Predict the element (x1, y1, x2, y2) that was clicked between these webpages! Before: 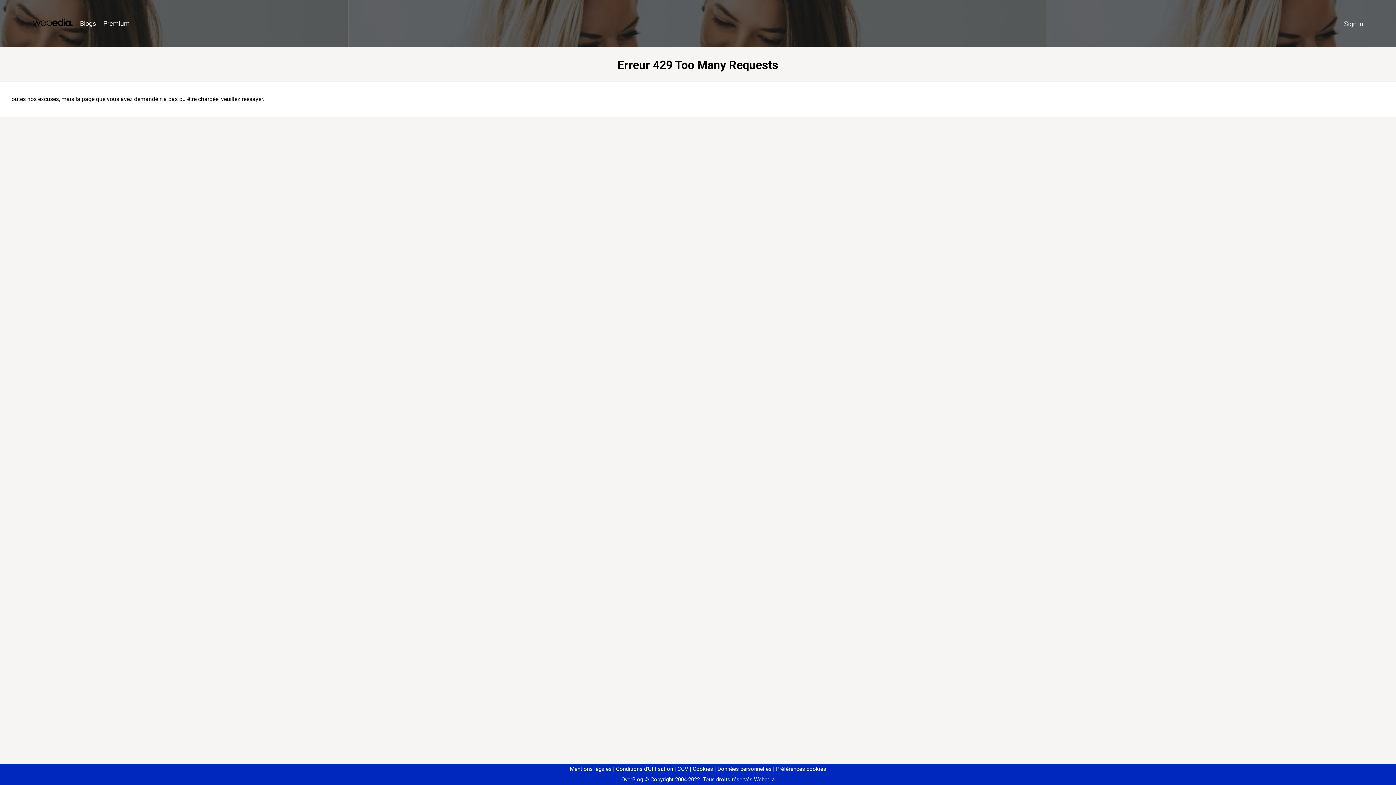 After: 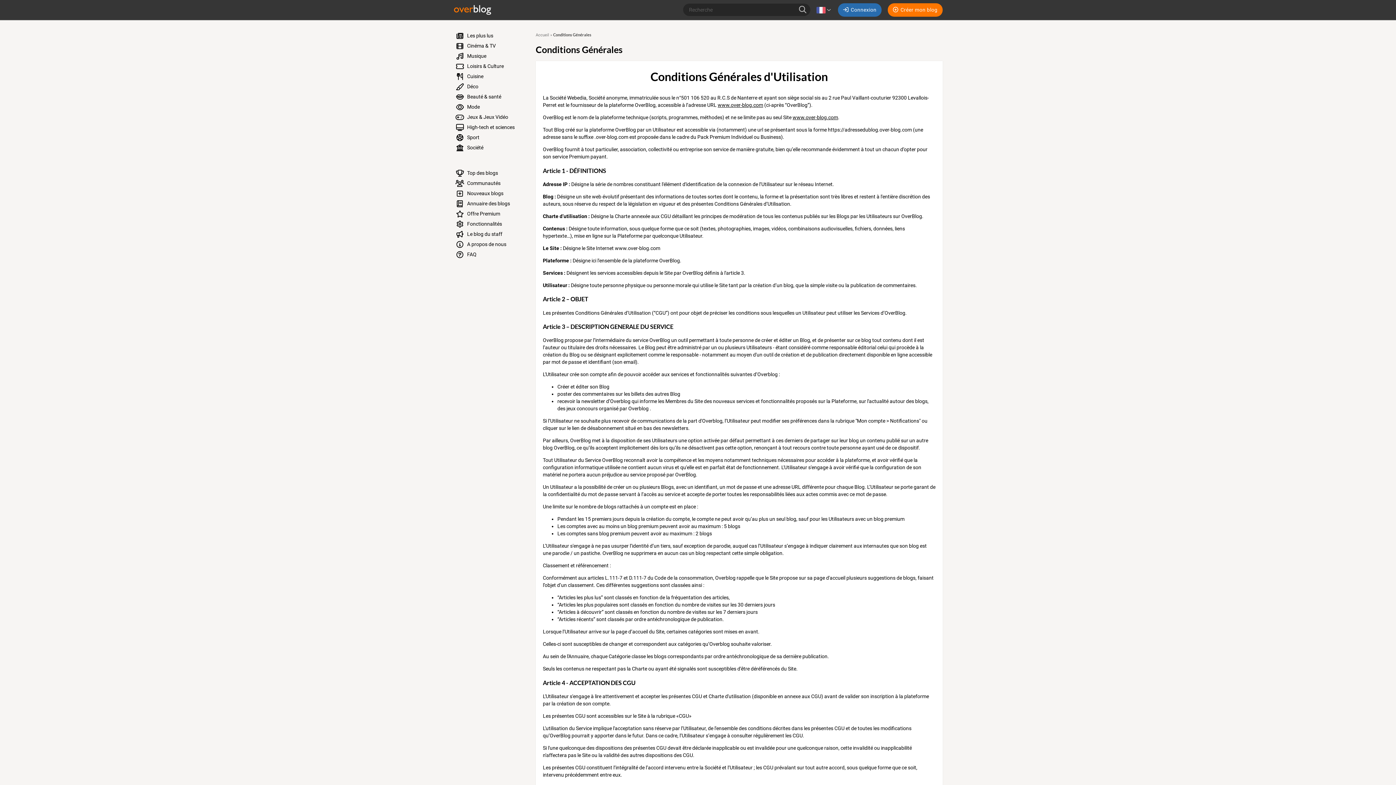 Action: bbox: (613, 766, 673, 772) label: Conditions d'Utilisation